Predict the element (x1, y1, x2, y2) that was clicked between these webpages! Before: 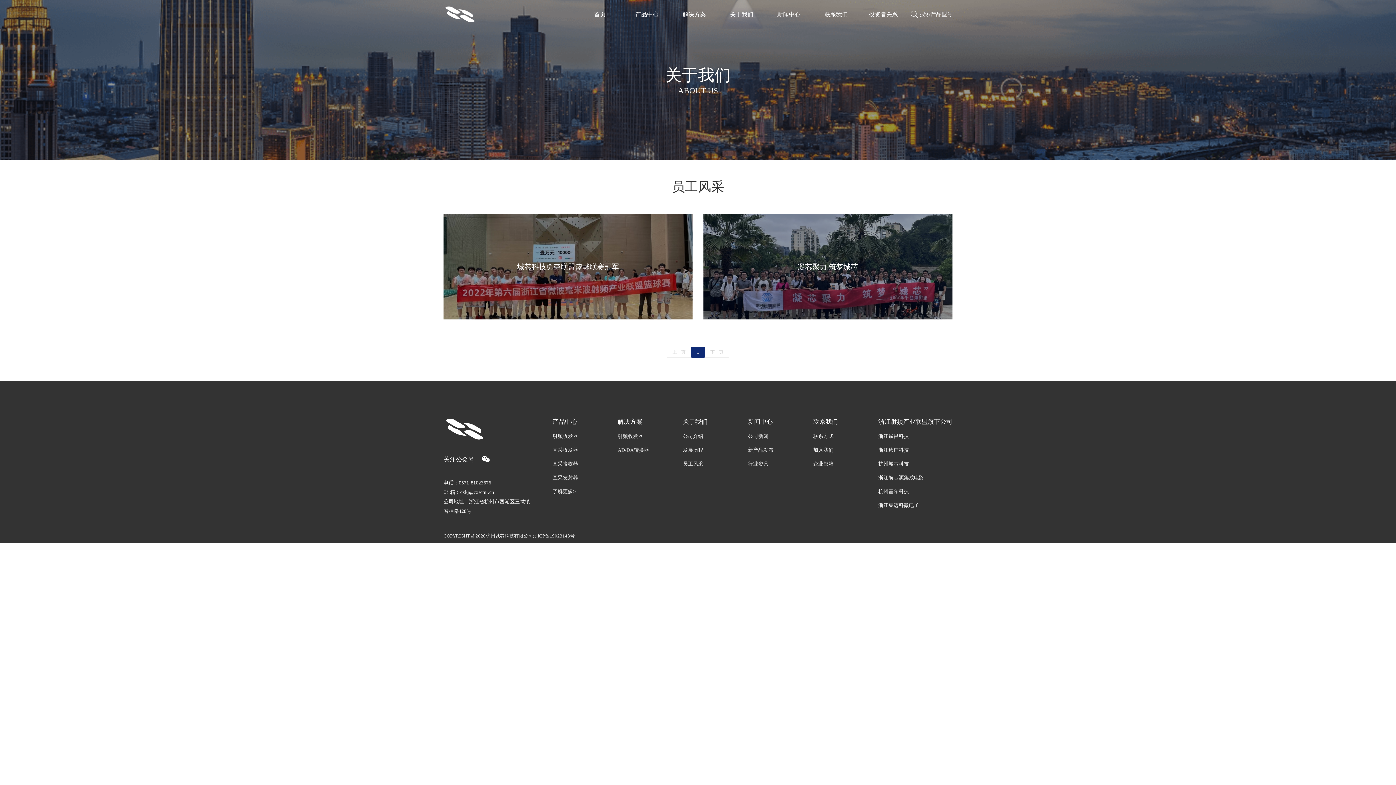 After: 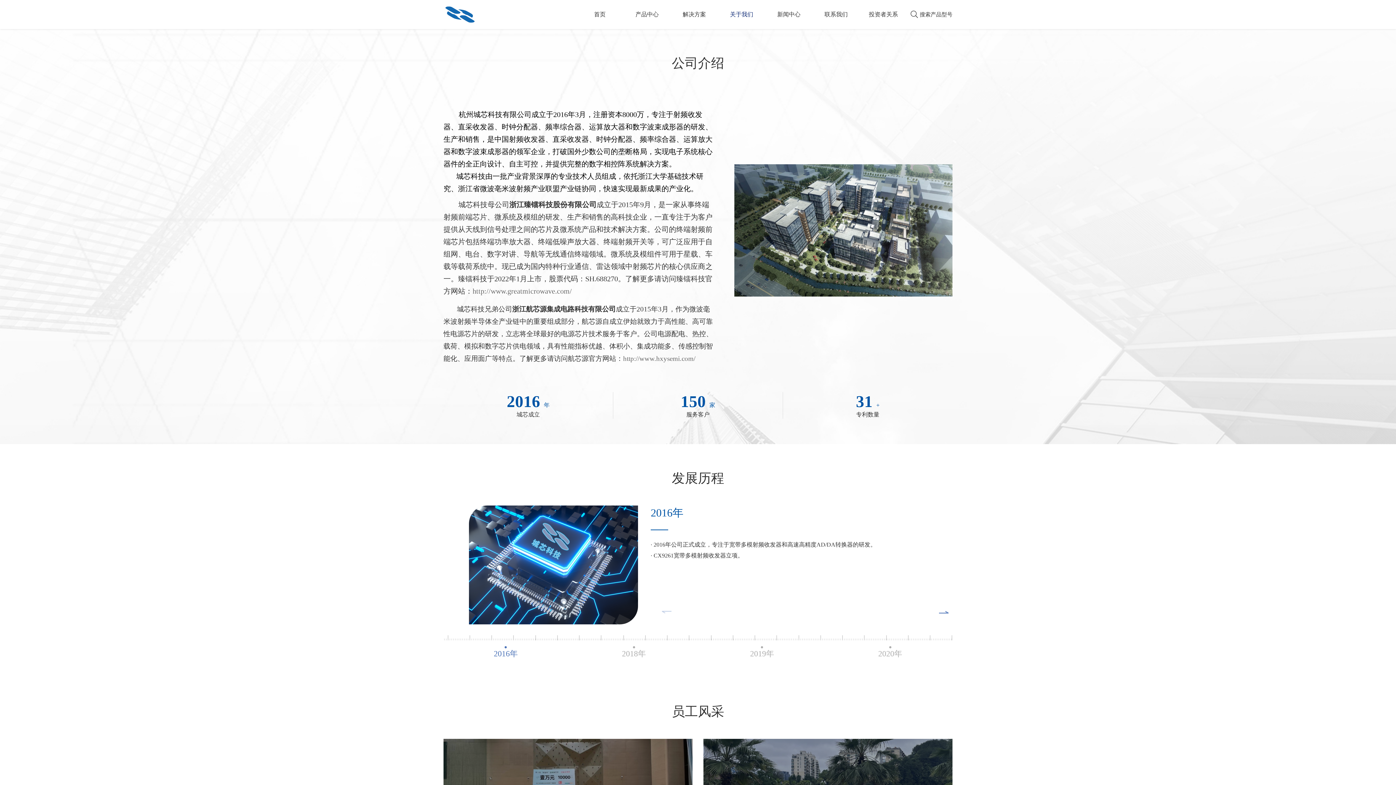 Action: label: 公司介绍 bbox: (683, 429, 748, 443)